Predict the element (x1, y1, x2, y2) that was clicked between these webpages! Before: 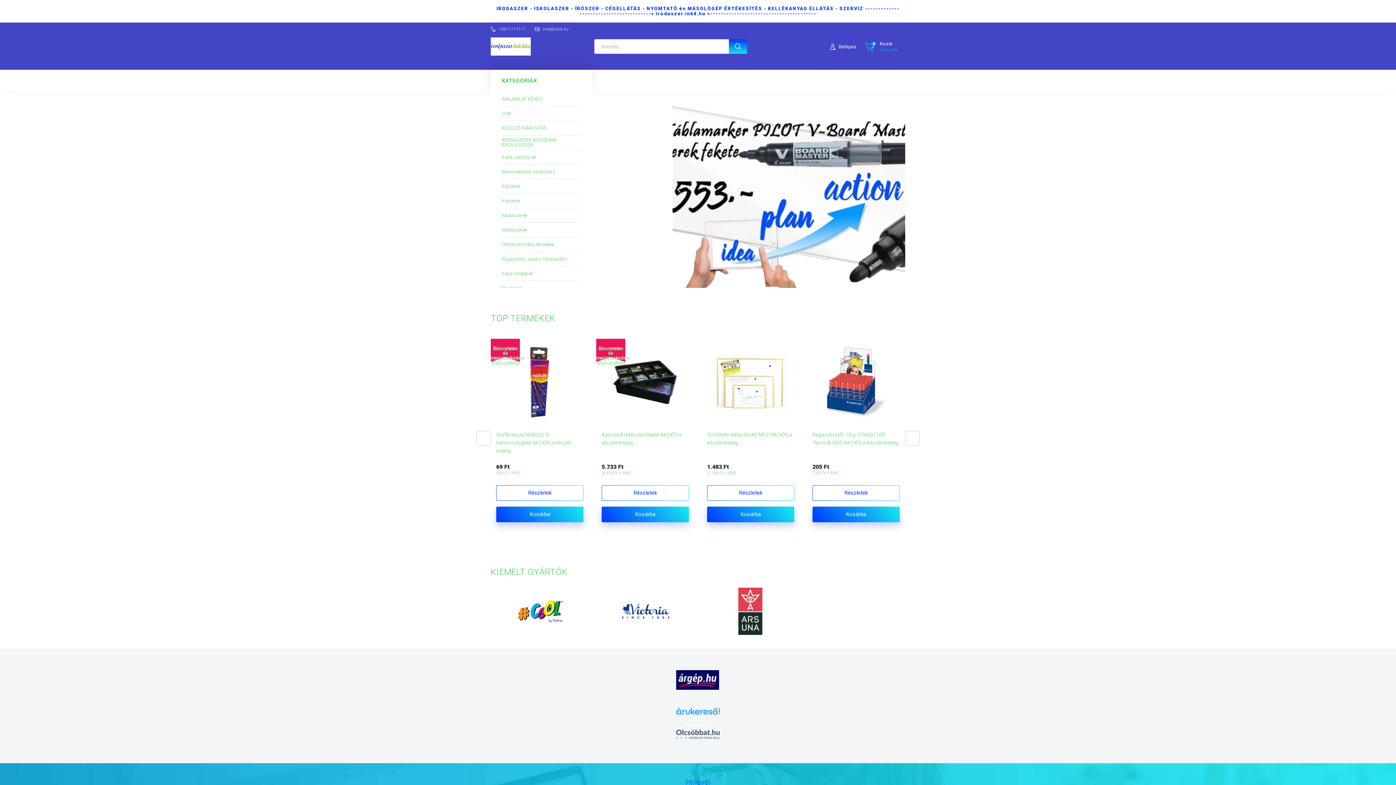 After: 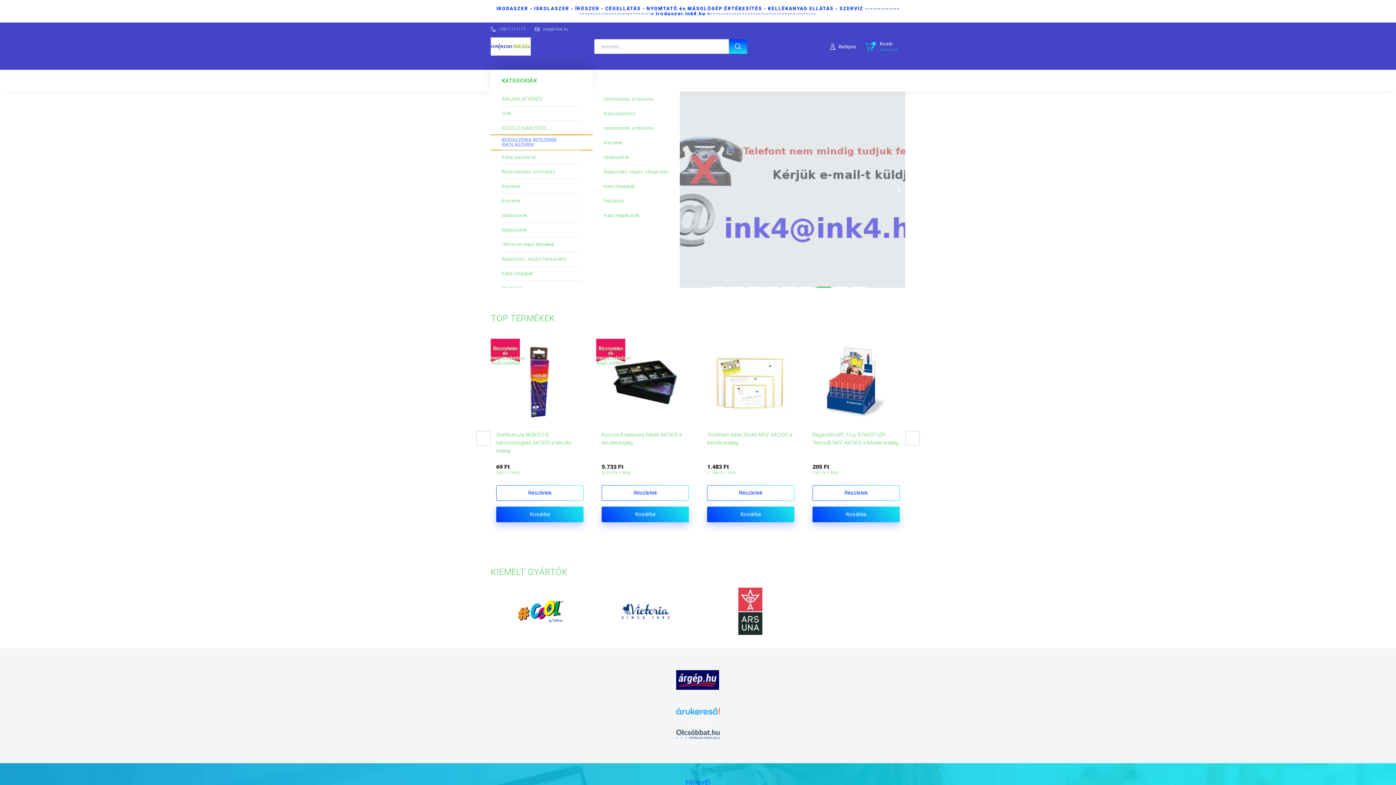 Action: label: IRODASZEREK ÍRÓSZEREK ISKOLASZEREK bbox: (490, 135, 592, 149)